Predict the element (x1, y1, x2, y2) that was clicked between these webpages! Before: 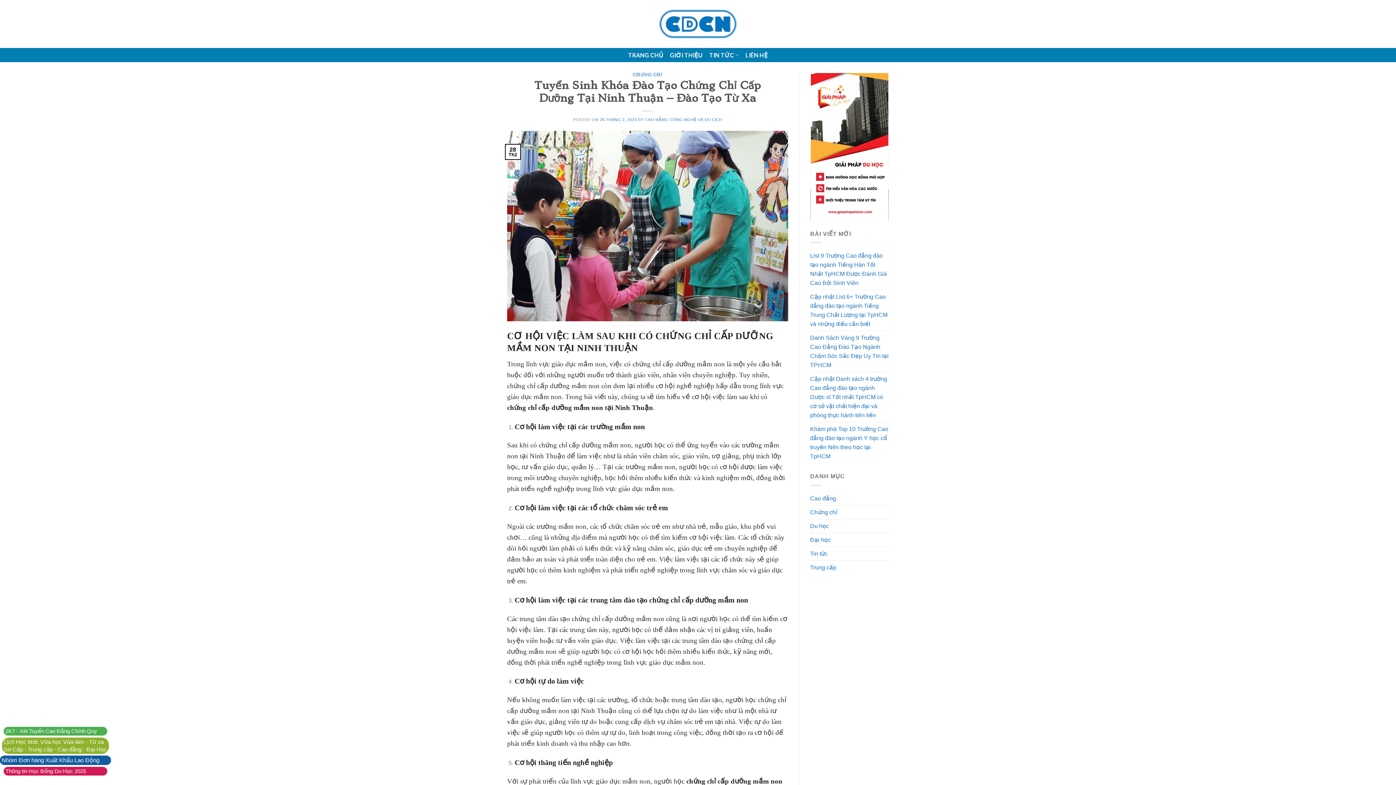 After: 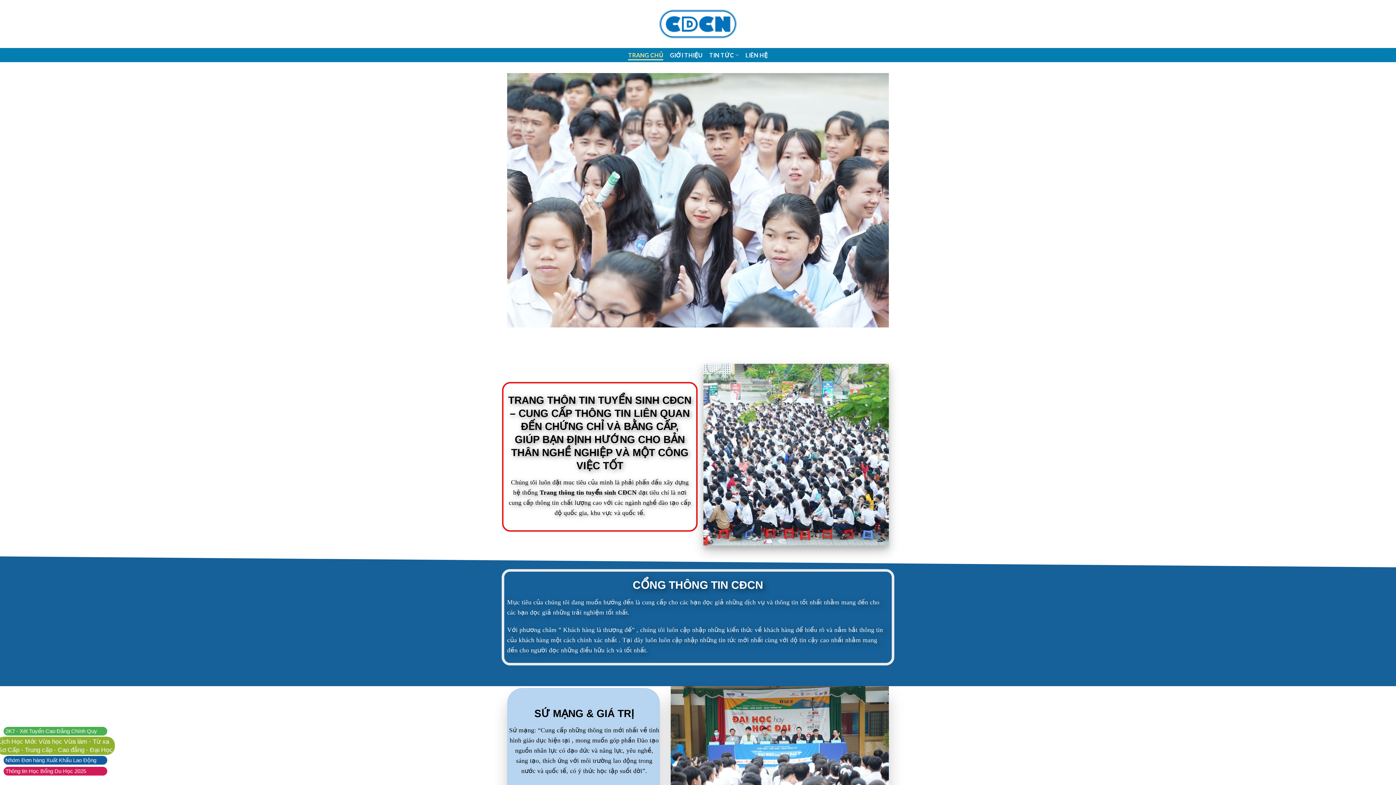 Action: bbox: (659, 9, 736, 38)